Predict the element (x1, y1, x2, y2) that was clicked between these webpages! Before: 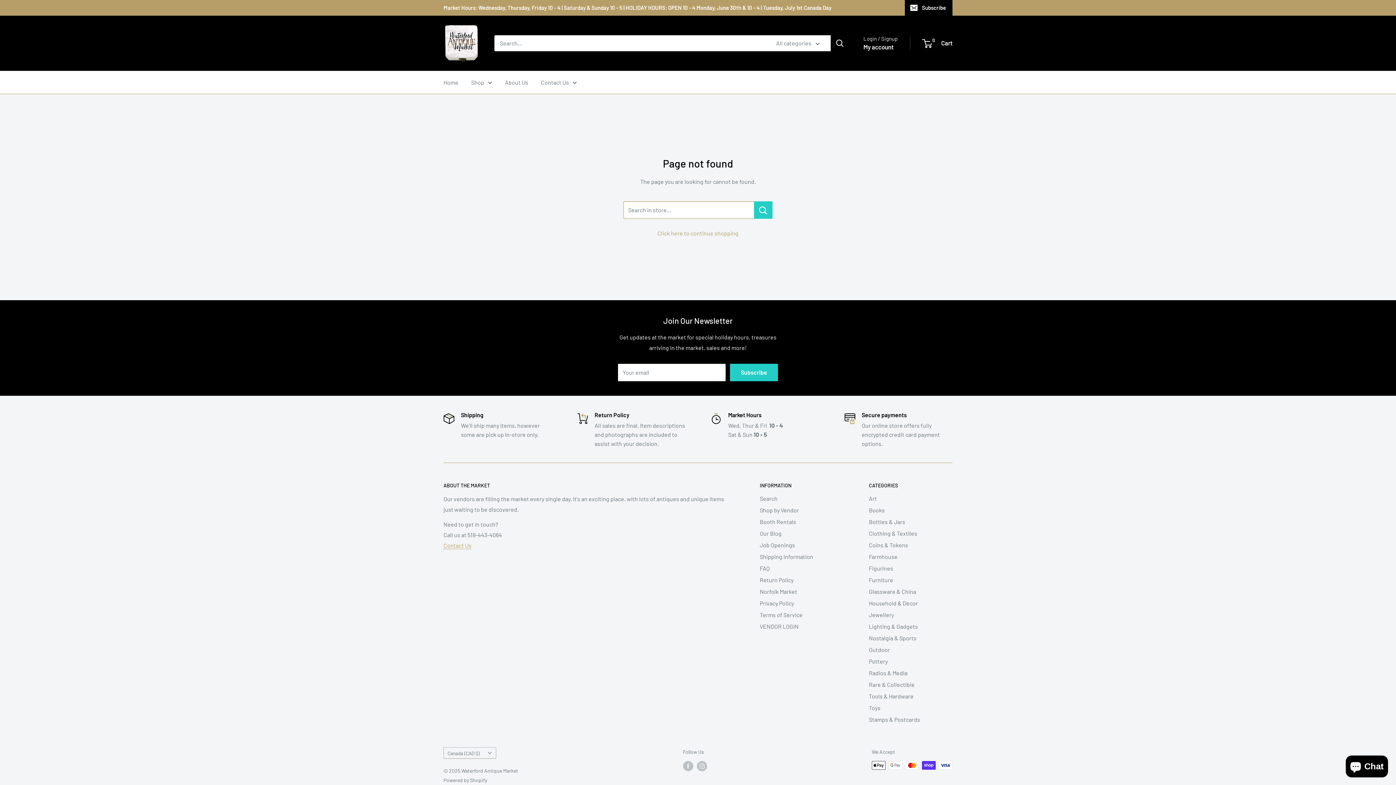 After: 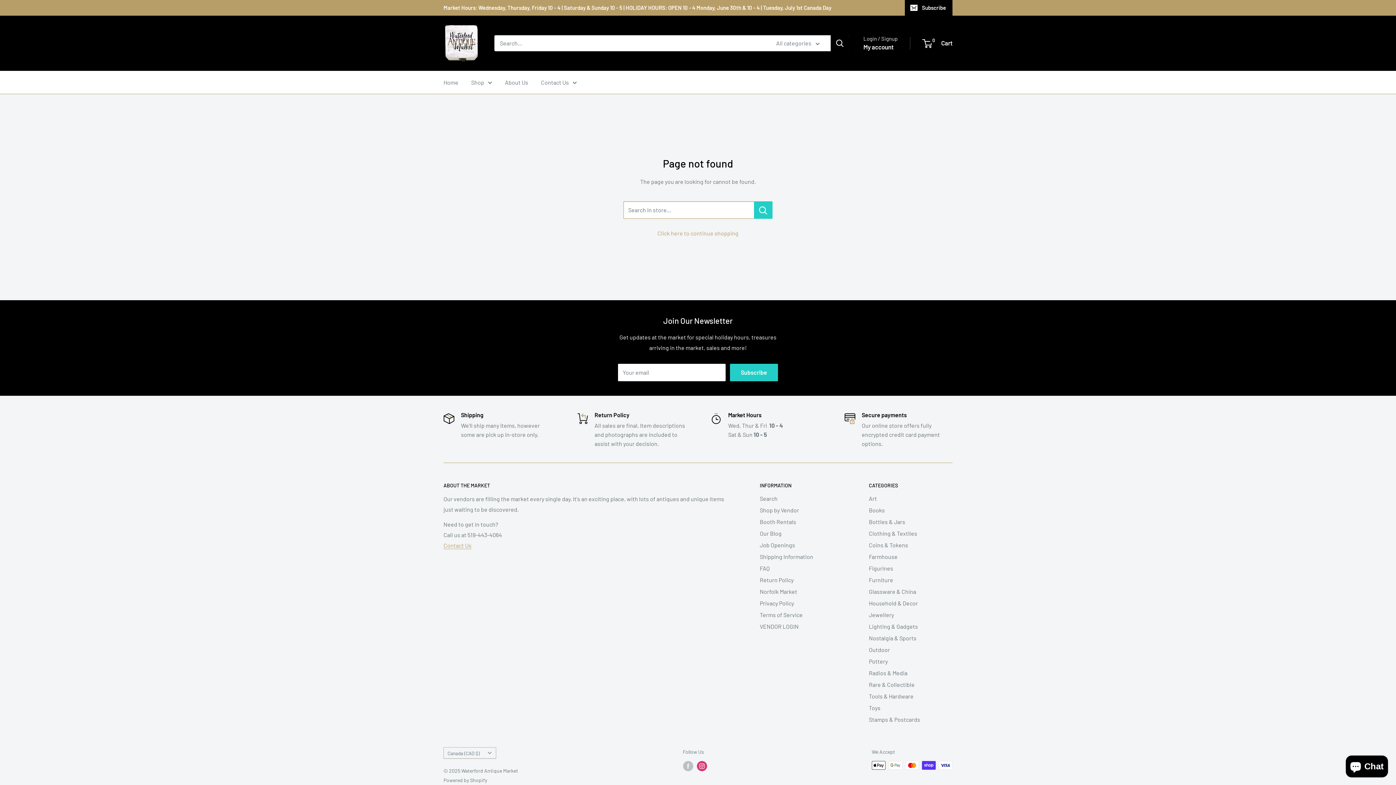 Action: label: Follow us on Instagram bbox: (696, 761, 707, 771)